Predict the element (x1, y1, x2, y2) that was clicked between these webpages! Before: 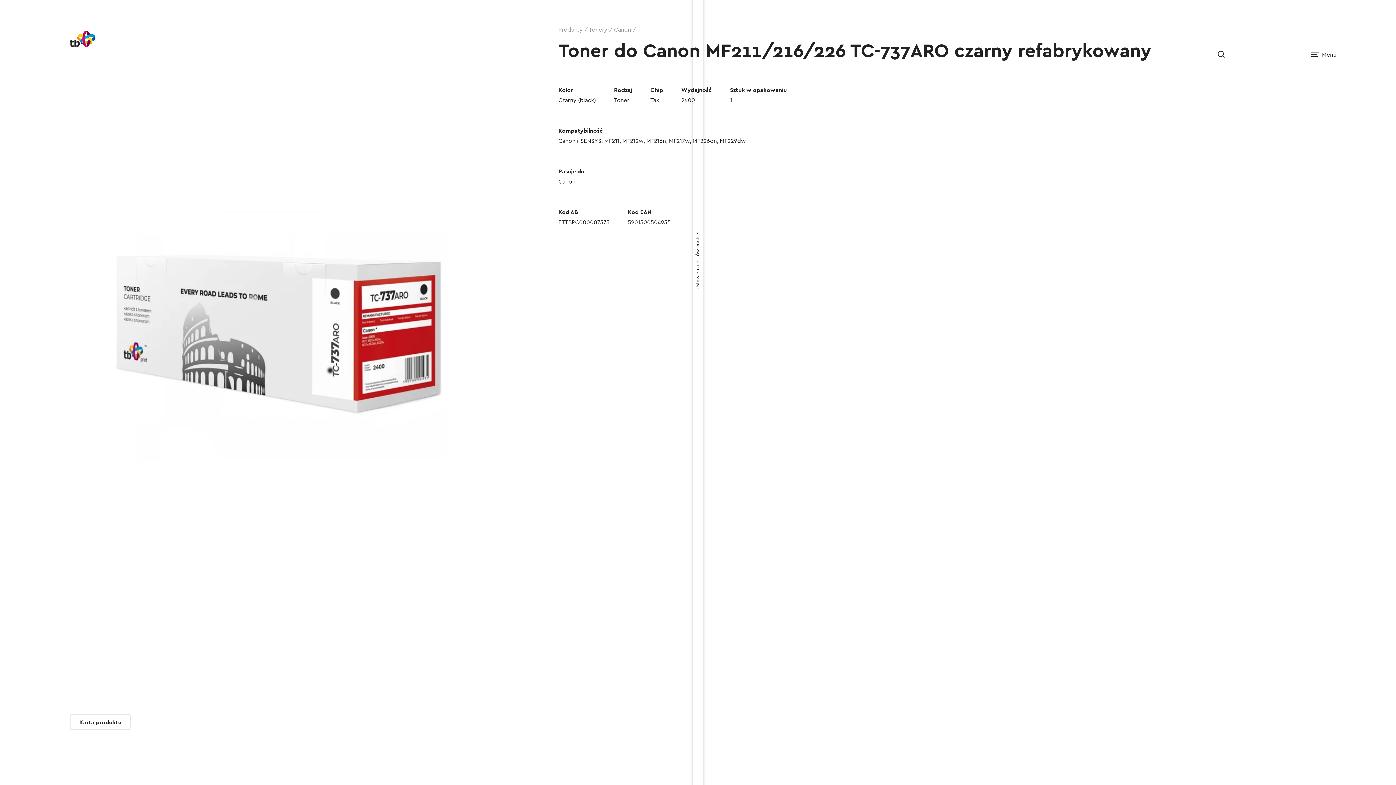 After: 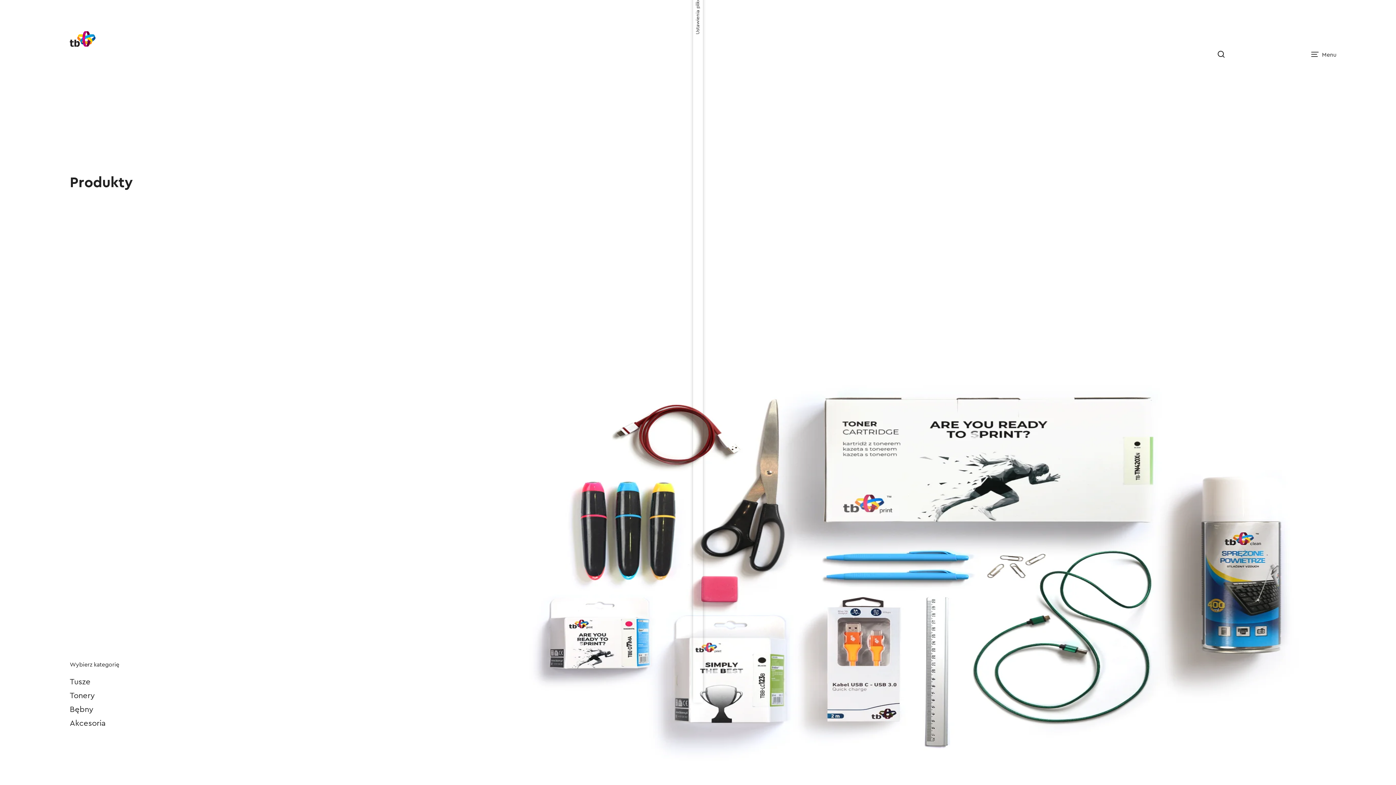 Action: bbox: (558, 26, 582, 32) label: Produkty